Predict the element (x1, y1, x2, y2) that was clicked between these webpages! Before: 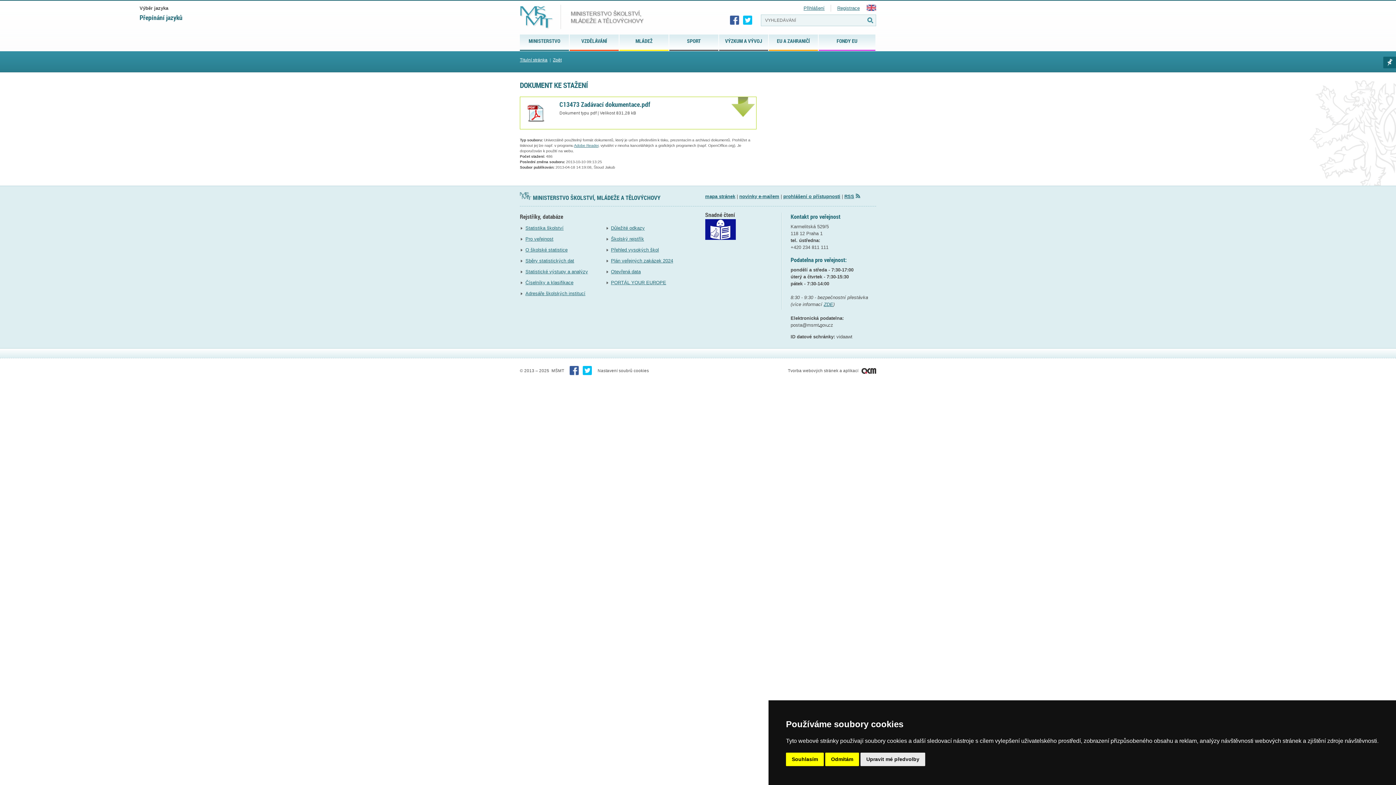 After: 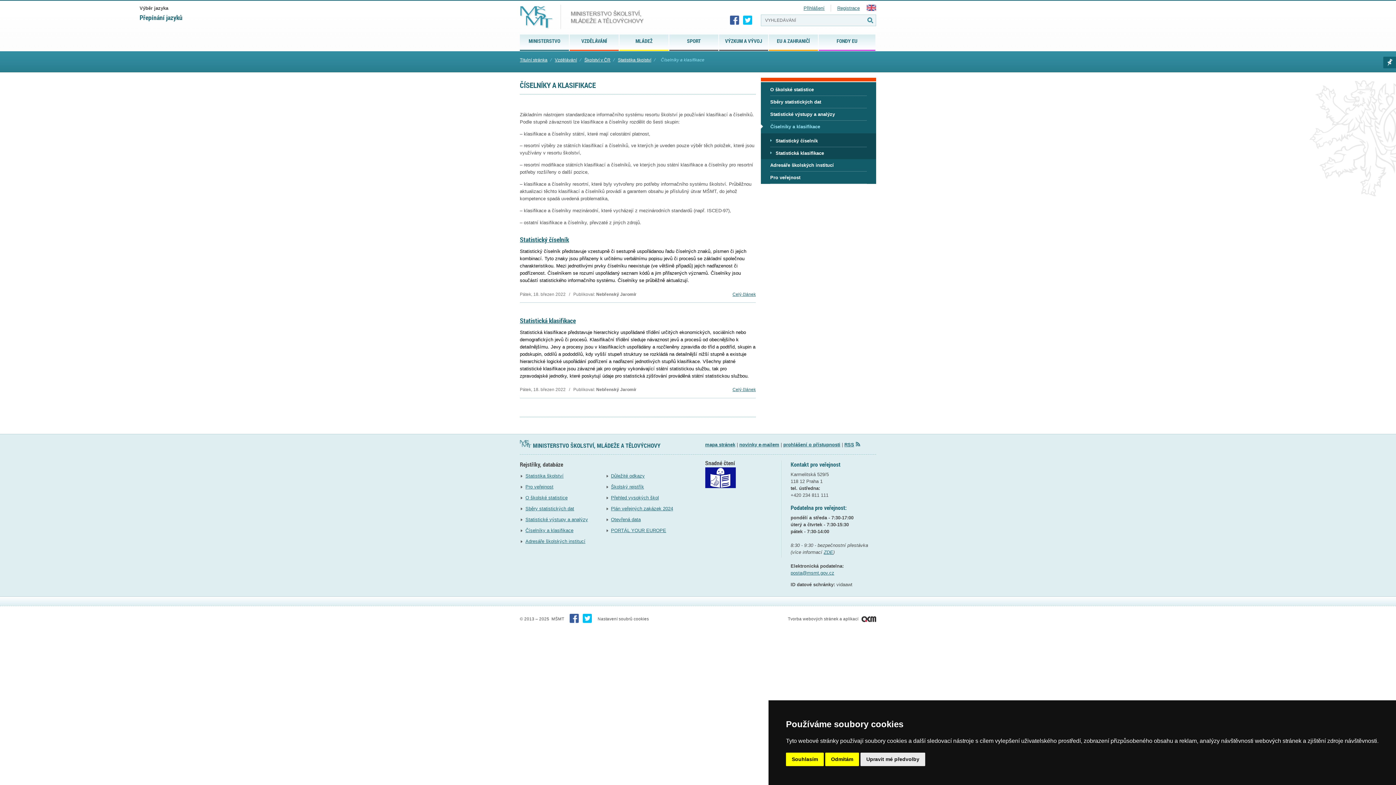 Action: bbox: (525, 280, 573, 285) label: Číselníky a klasifikace